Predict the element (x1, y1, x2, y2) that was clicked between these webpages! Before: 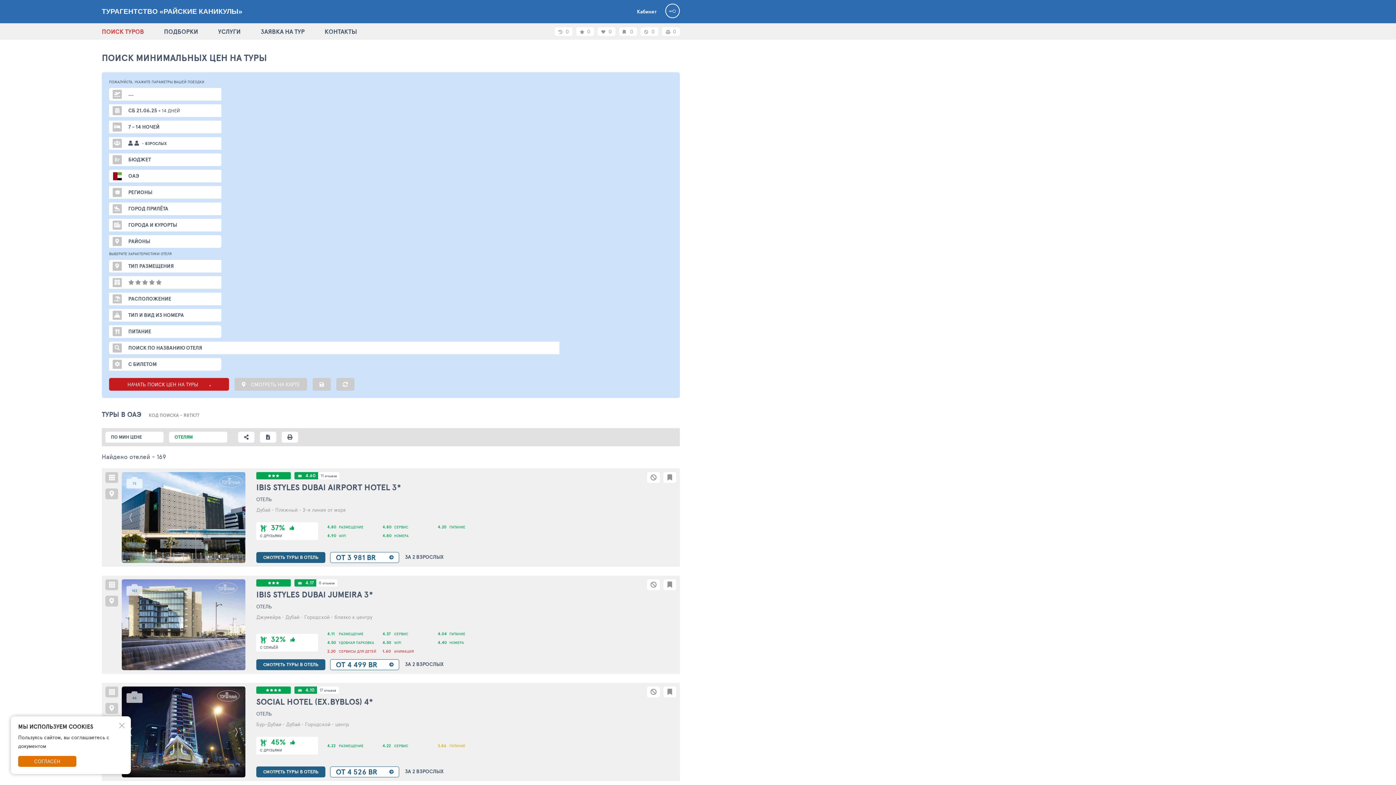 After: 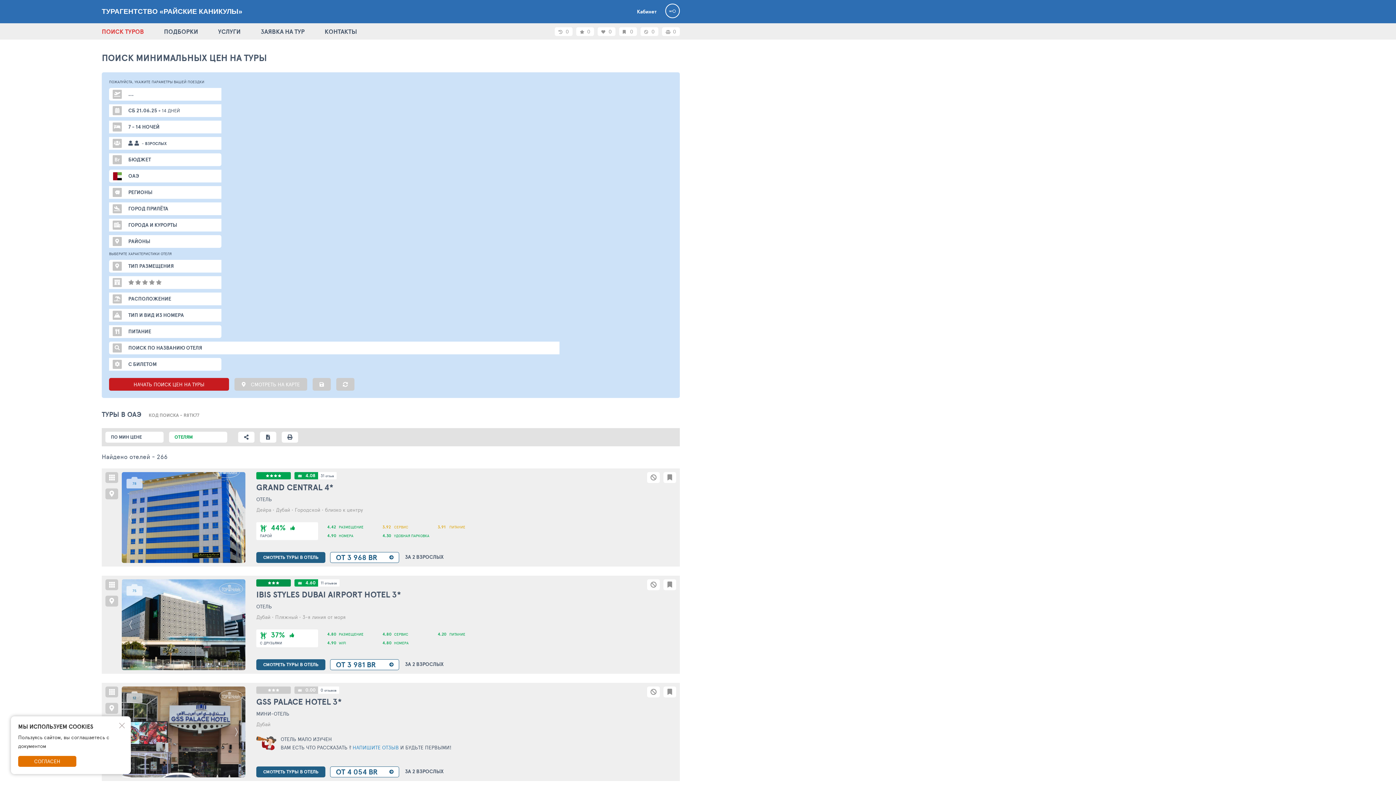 Action: bbox: (256, 579, 290, 586)